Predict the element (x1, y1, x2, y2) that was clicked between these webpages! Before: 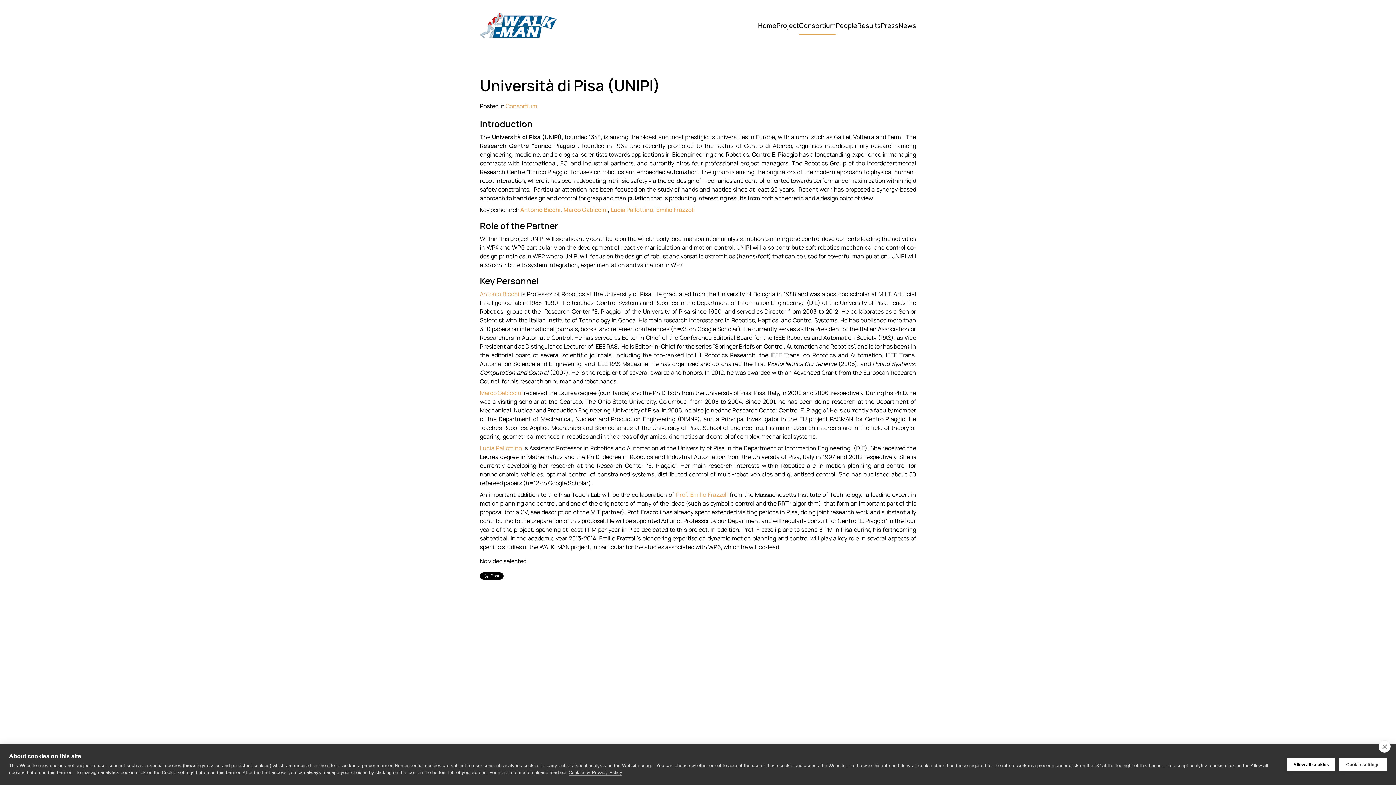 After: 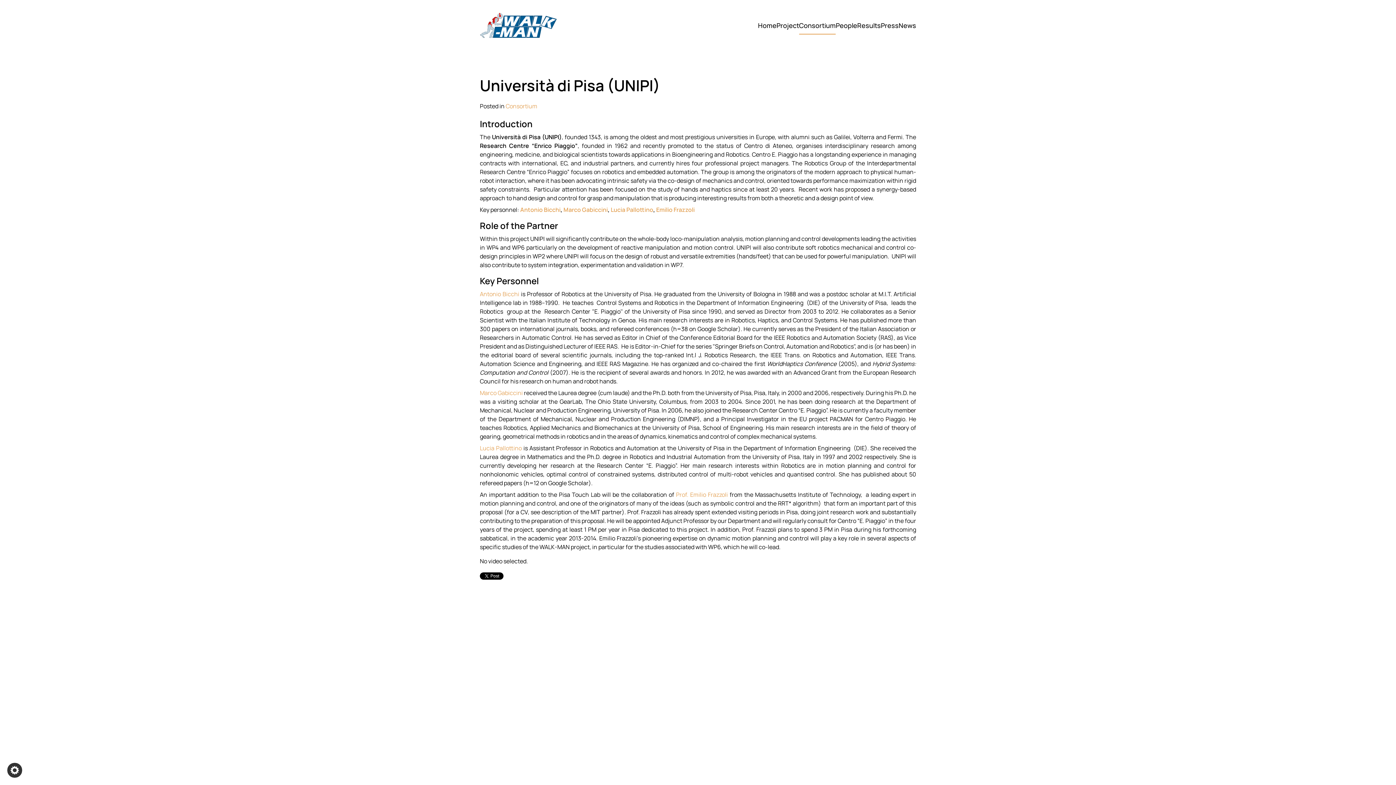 Action: label: close bbox: (1378, 740, 1390, 753)